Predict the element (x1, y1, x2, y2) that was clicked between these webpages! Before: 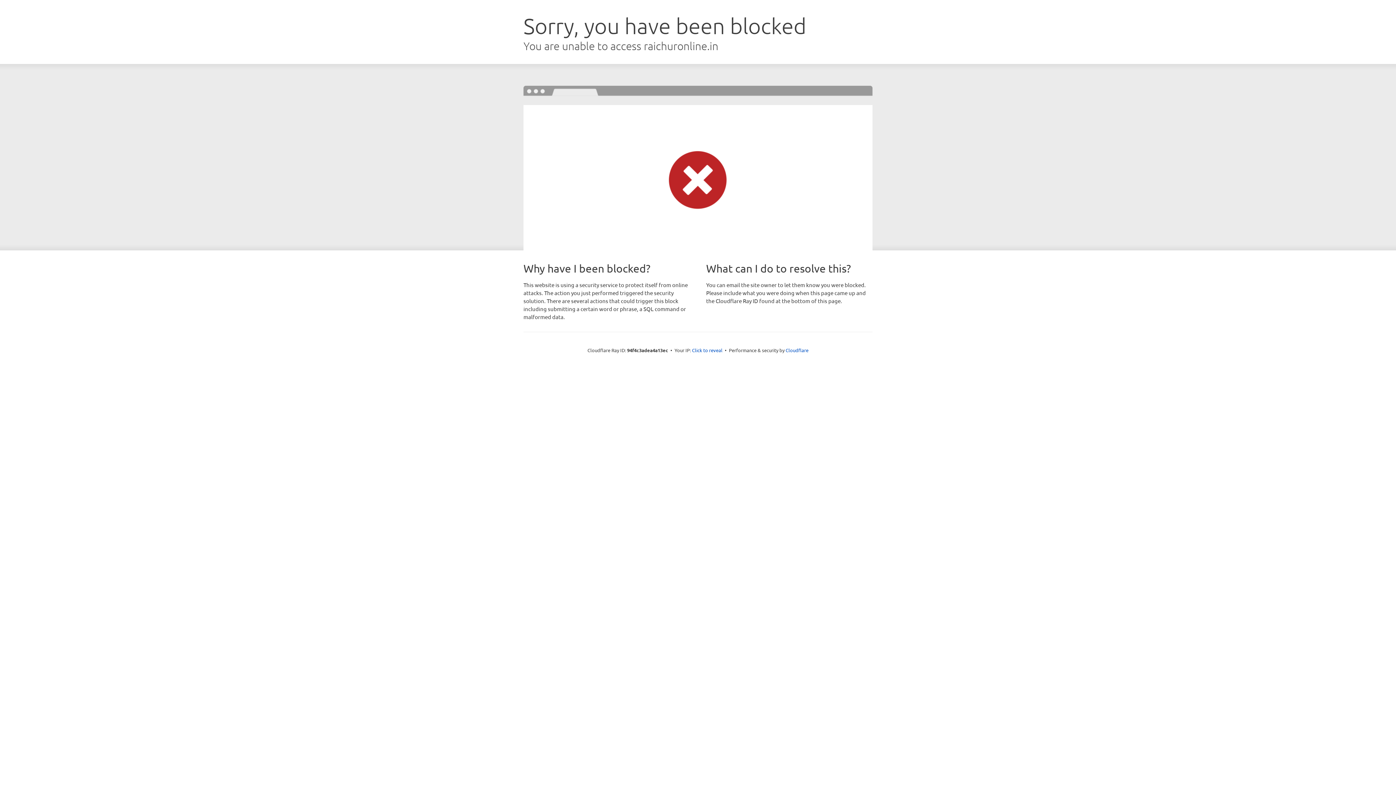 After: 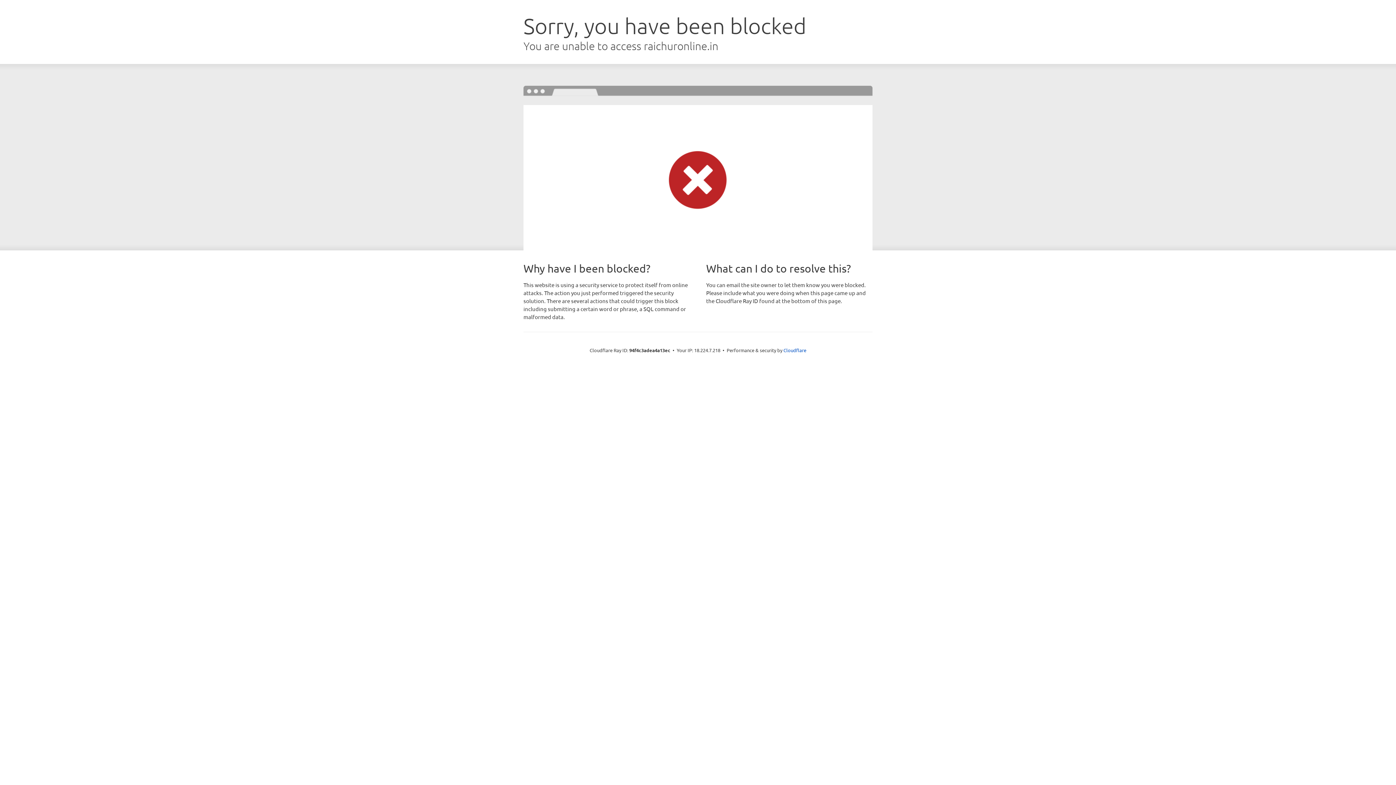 Action: bbox: (692, 346, 722, 353) label: Click to reveal